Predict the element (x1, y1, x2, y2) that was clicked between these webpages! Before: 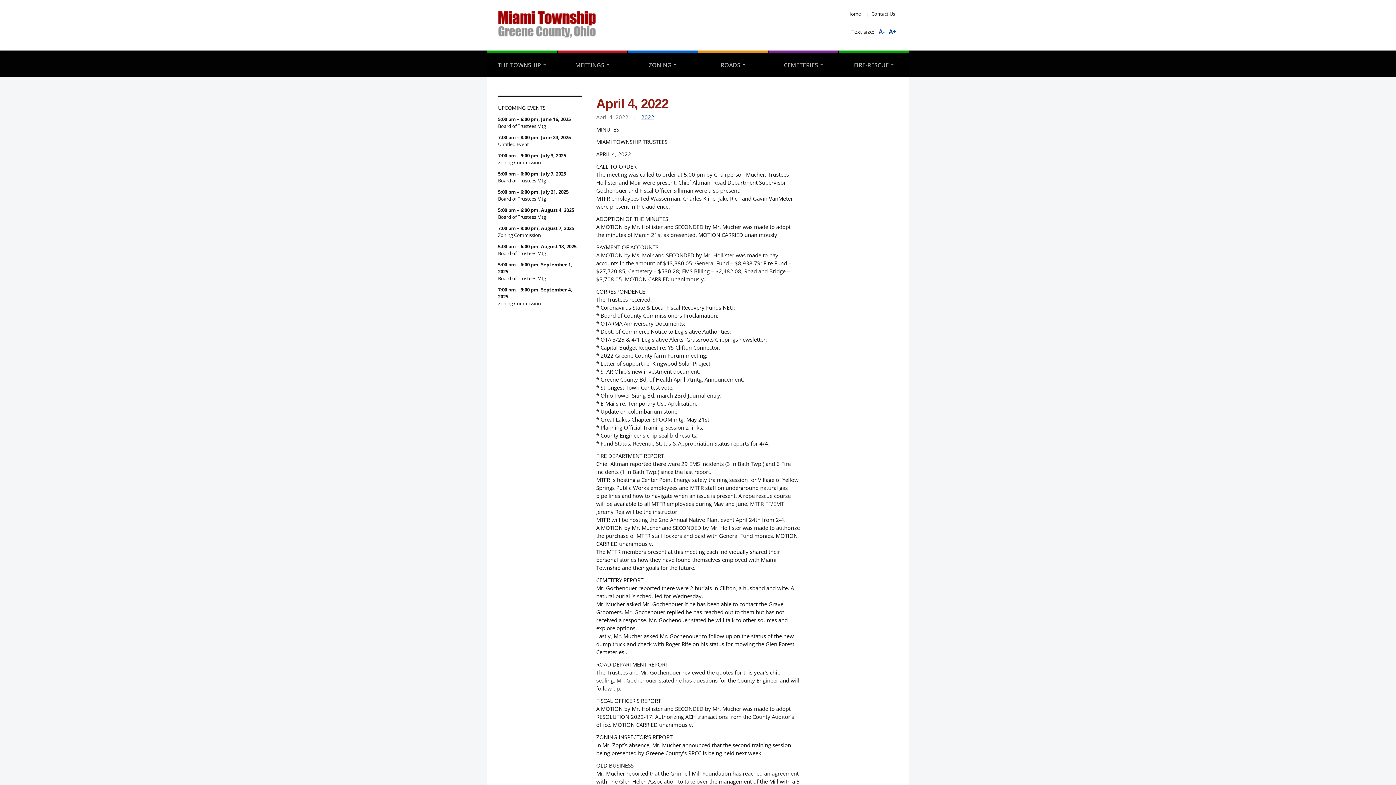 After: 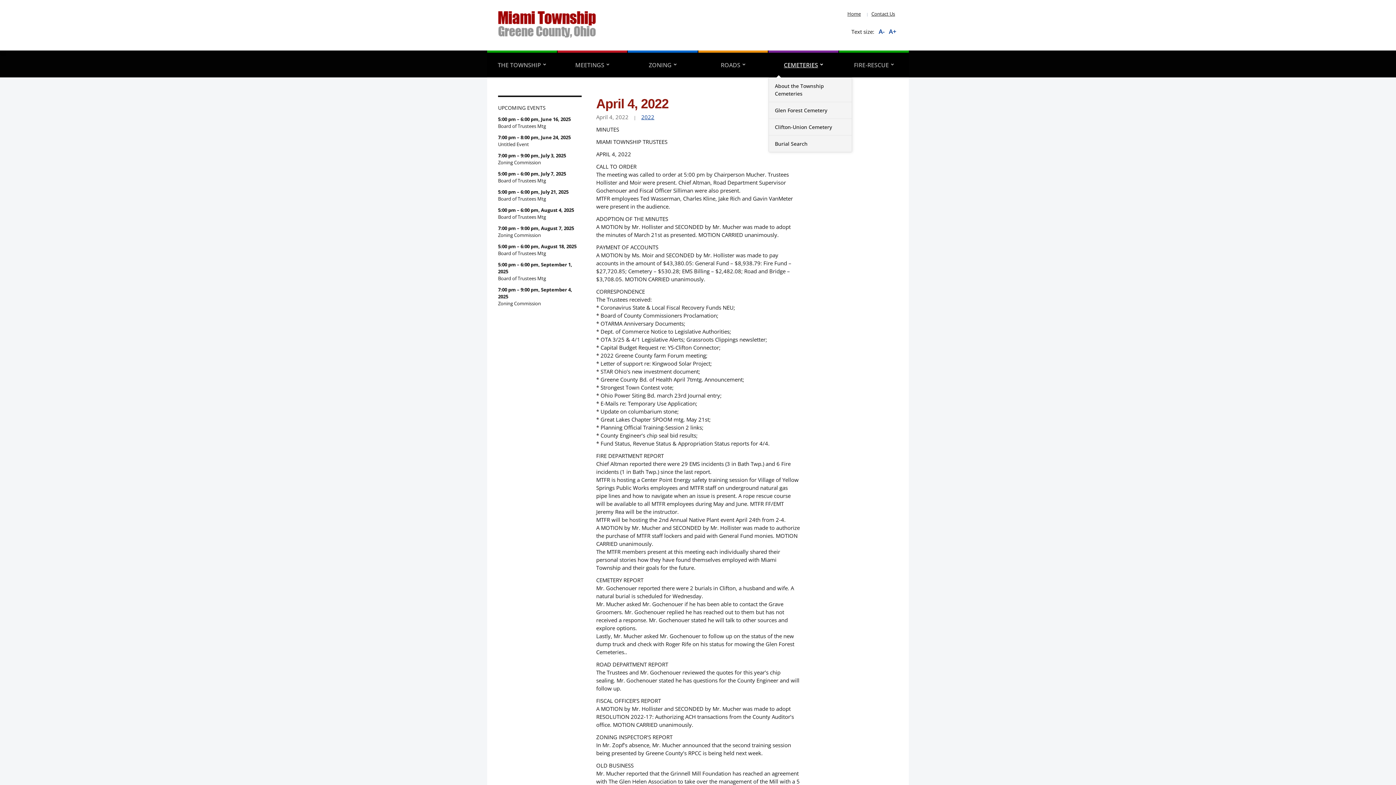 Action: bbox: (768, 50, 838, 77) label: CEMETERIES